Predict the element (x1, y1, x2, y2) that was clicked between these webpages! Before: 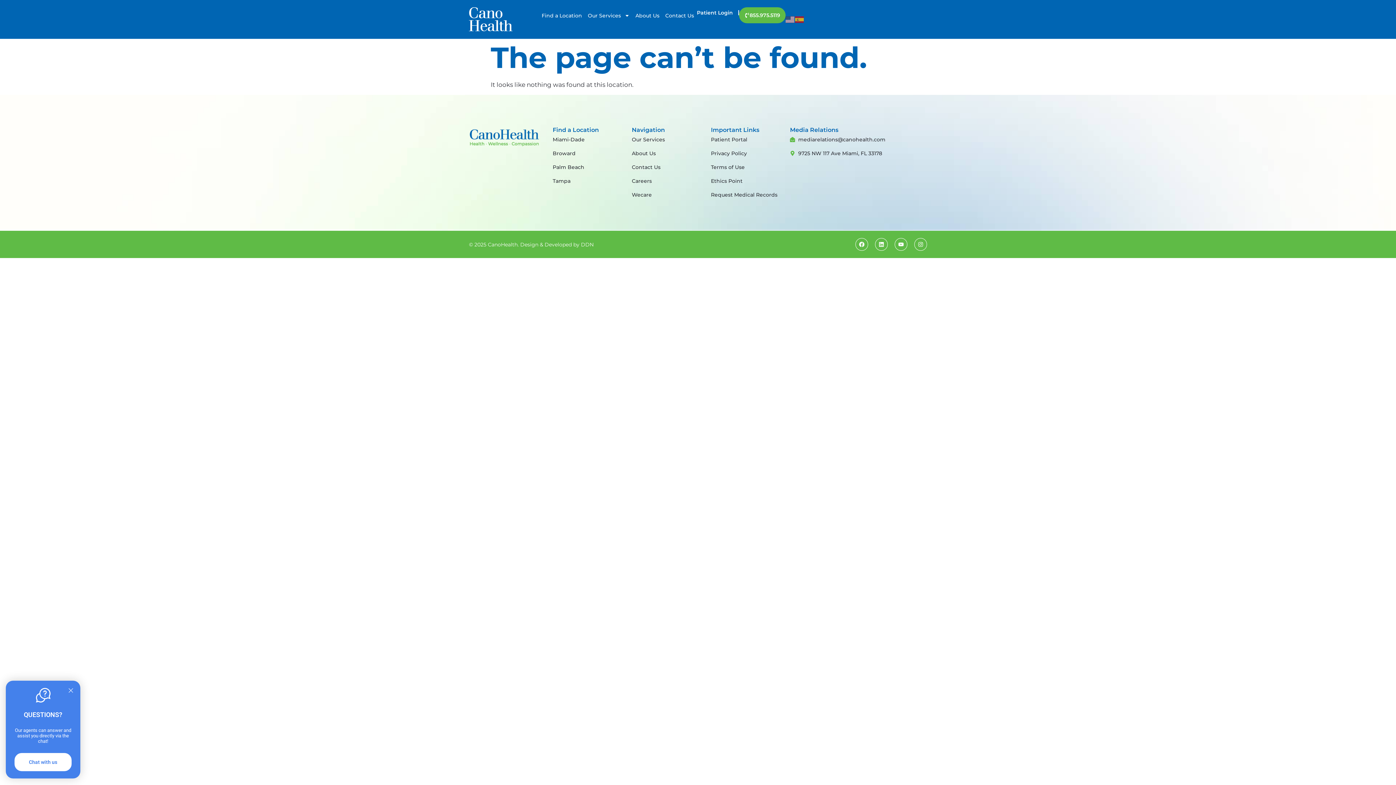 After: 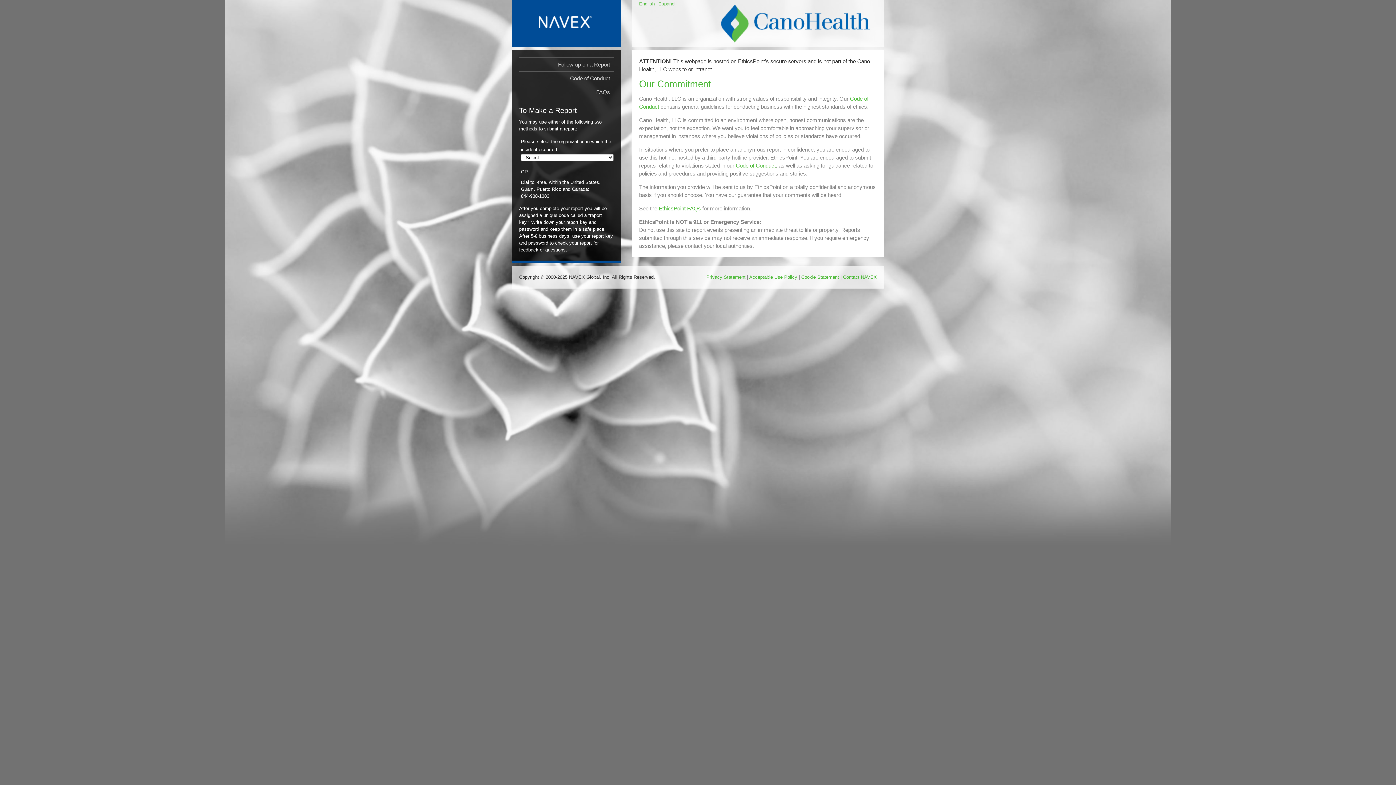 Action: label: Ethics Point bbox: (711, 176, 782, 186)